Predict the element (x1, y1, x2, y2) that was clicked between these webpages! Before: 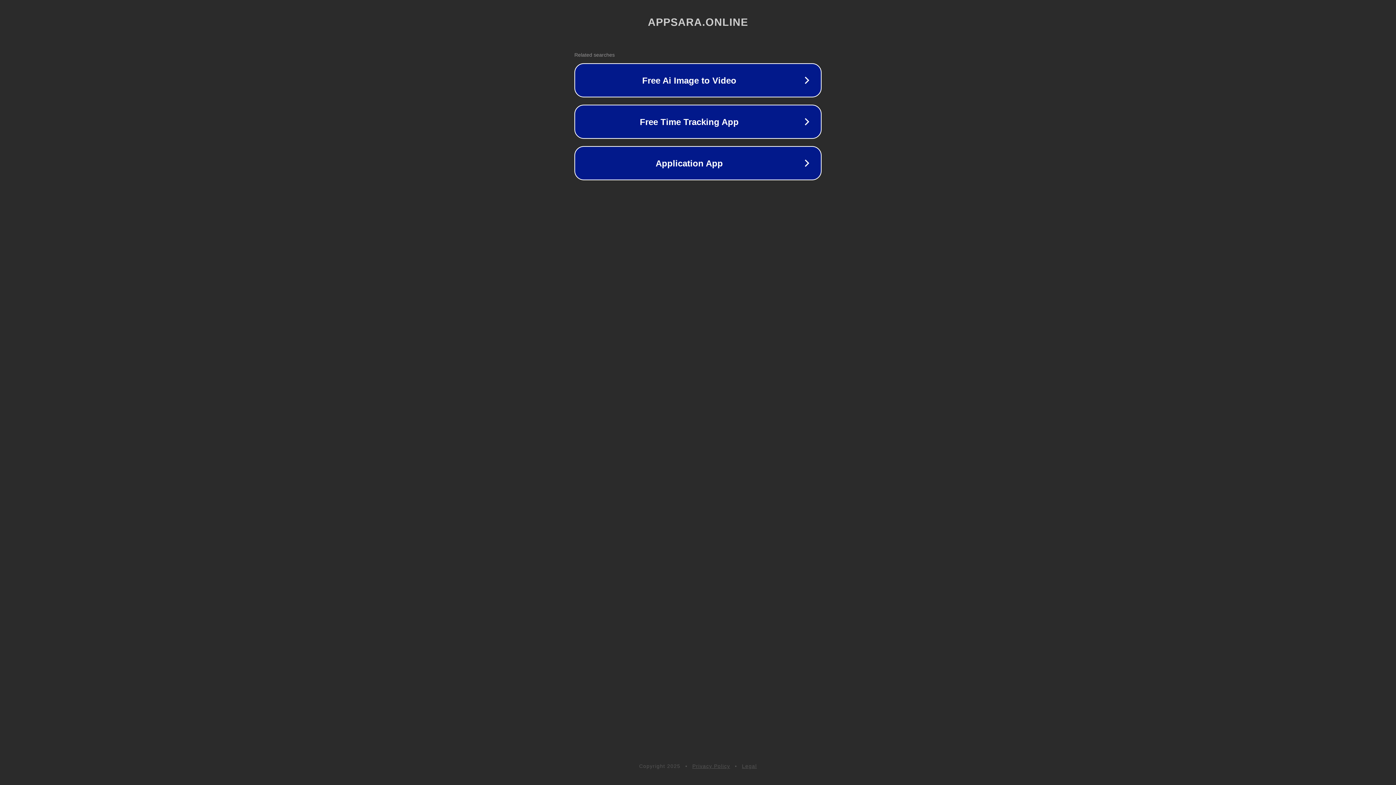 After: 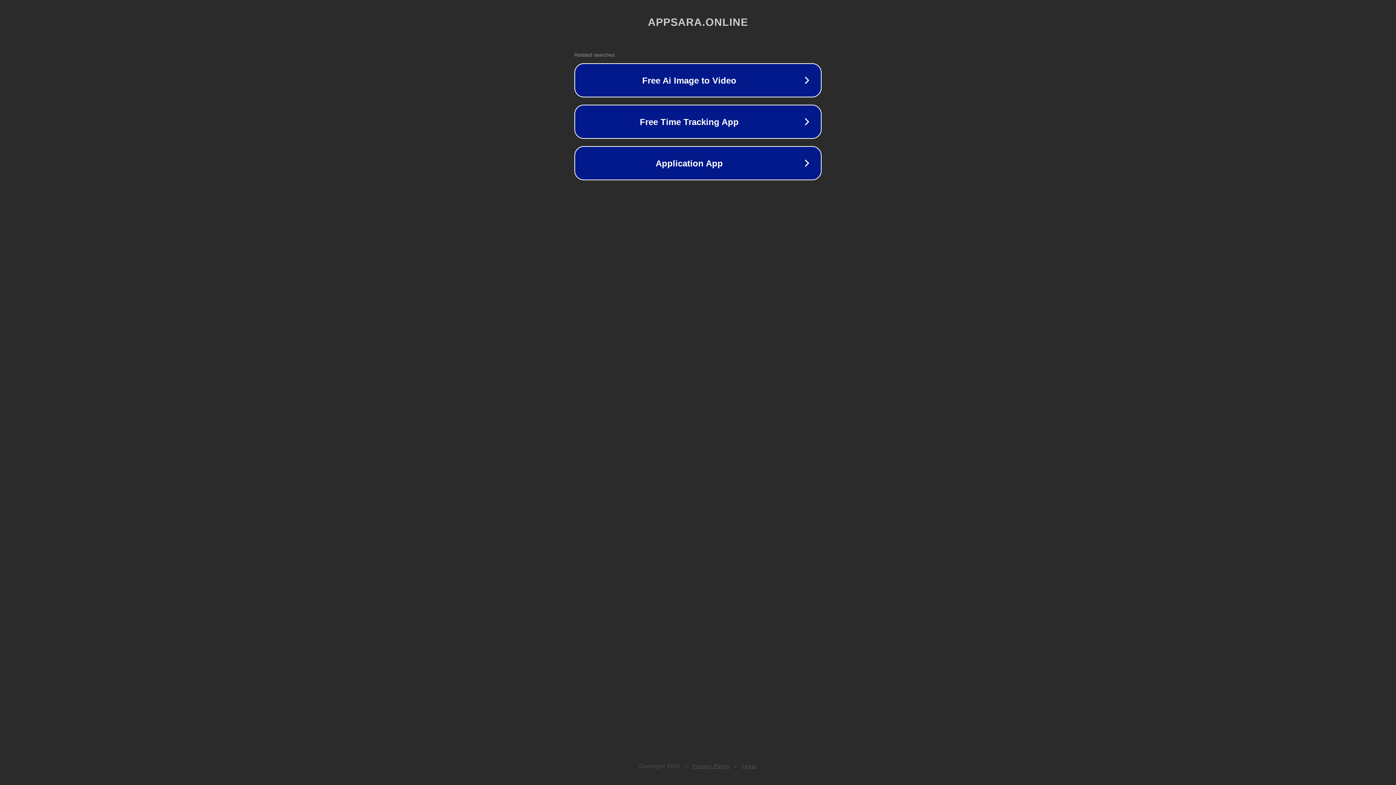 Action: bbox: (692, 763, 730, 769) label: Privacy Policy